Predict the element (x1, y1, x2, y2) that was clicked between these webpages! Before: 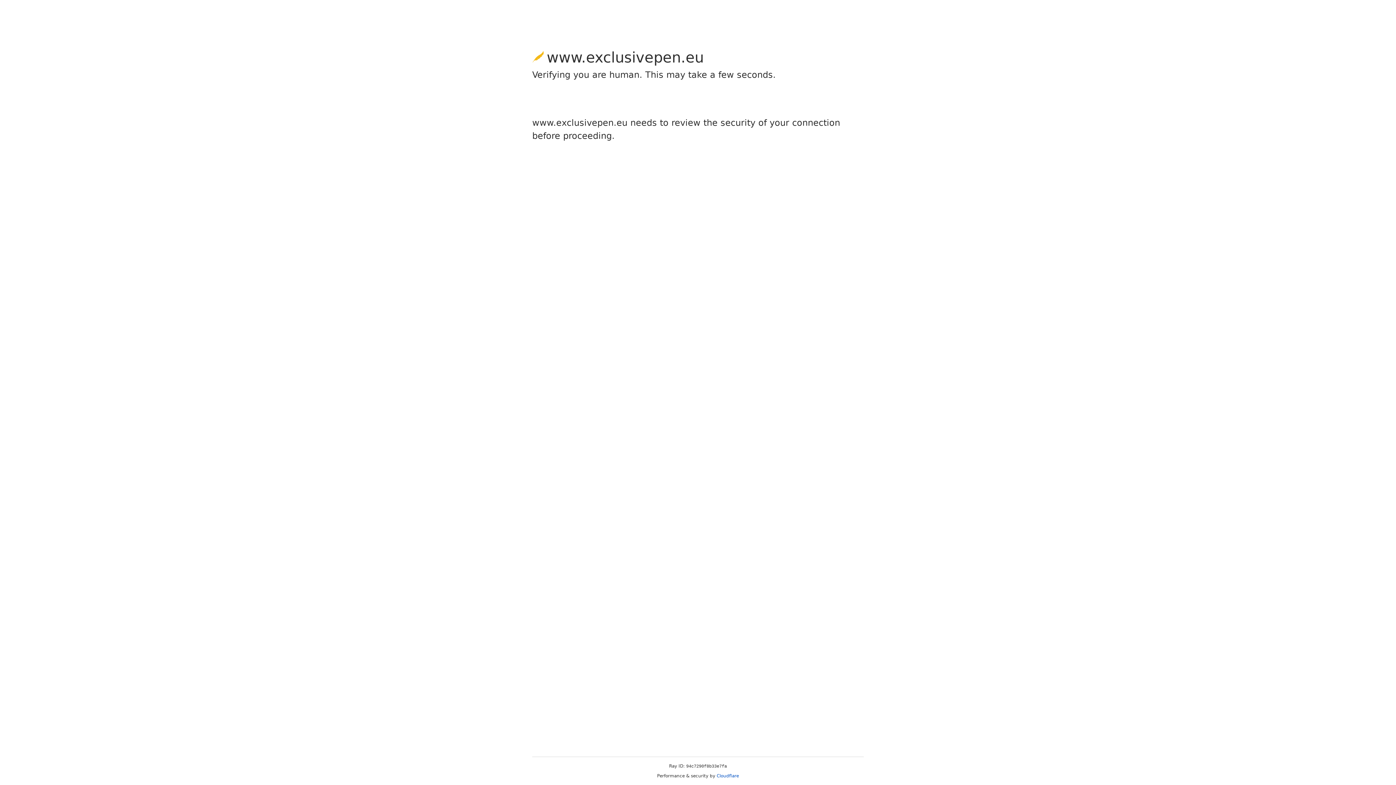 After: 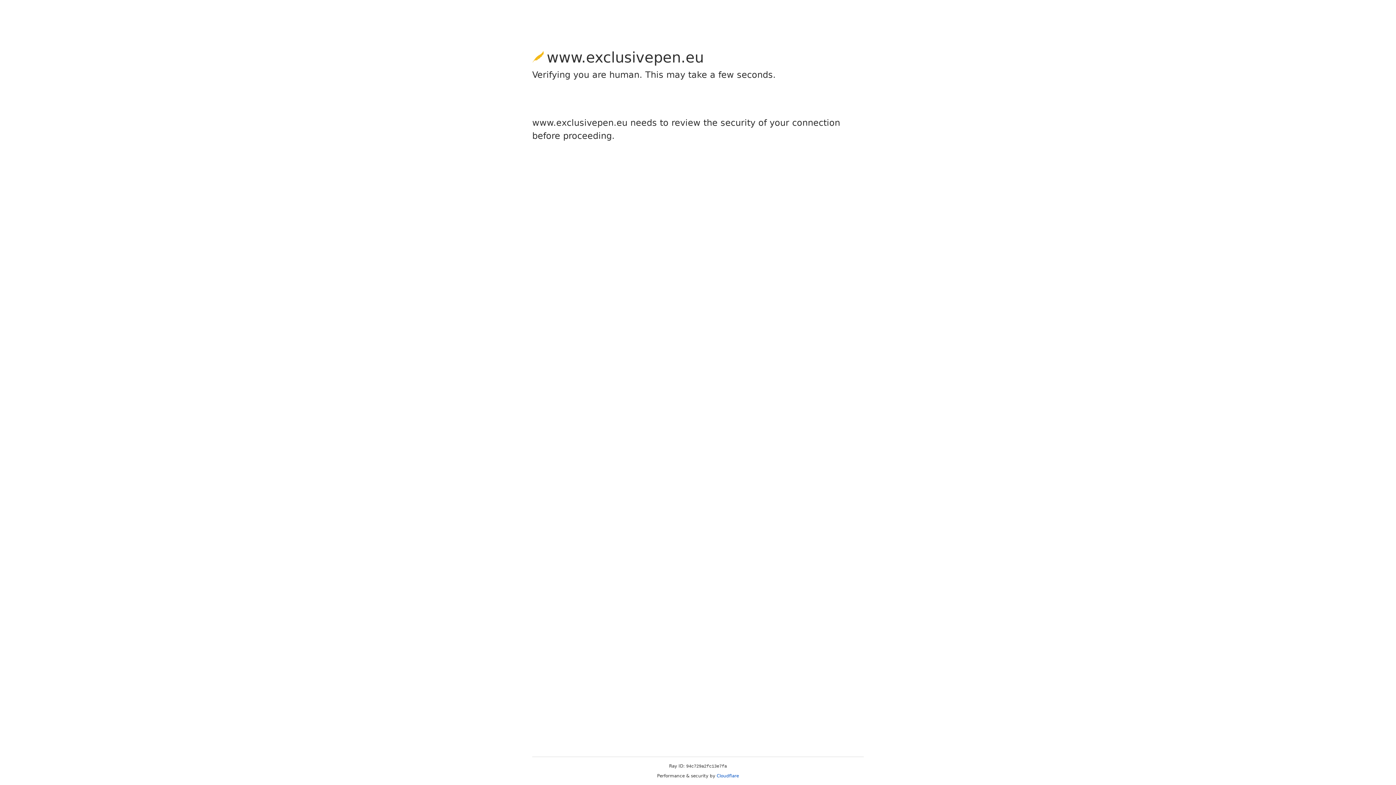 Action: label: Cloudflare bbox: (716, 773, 739, 778)